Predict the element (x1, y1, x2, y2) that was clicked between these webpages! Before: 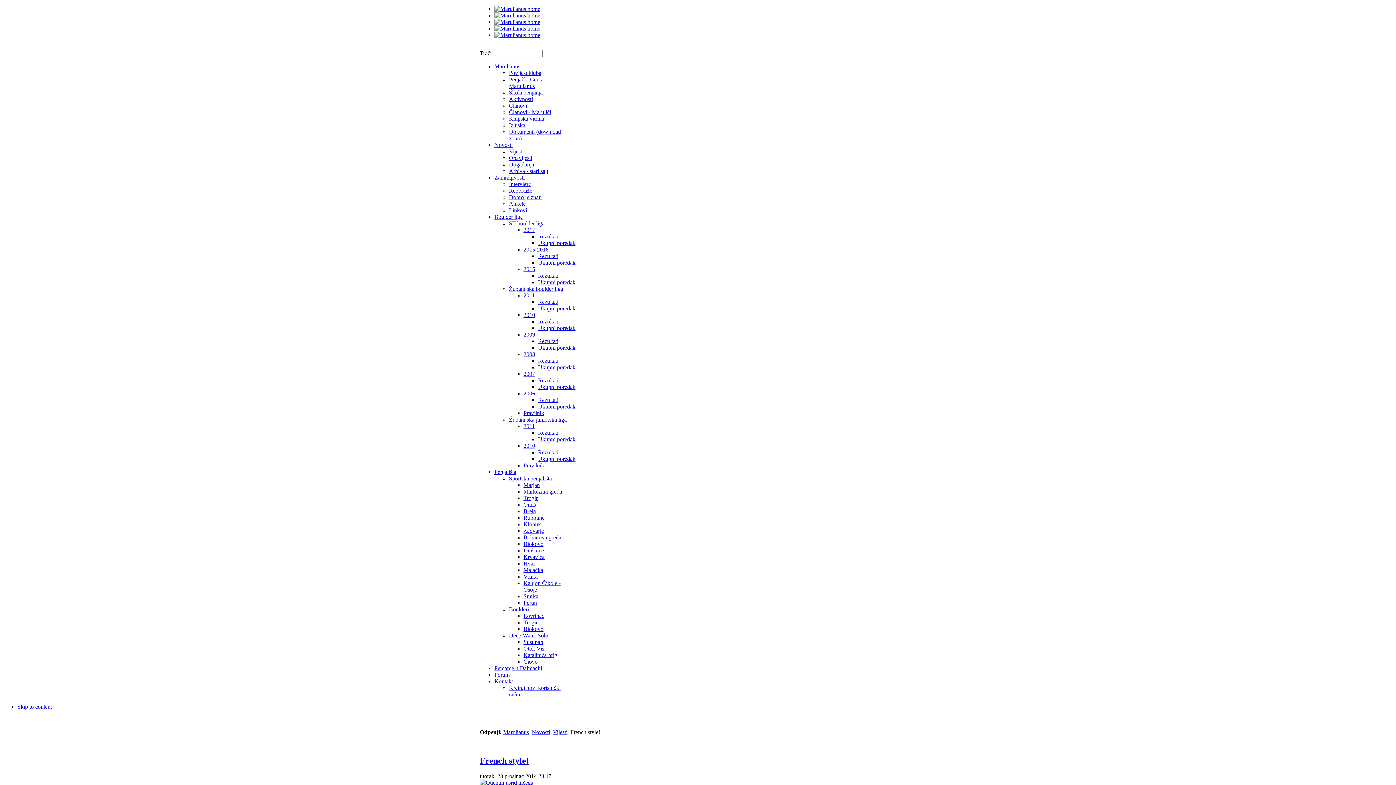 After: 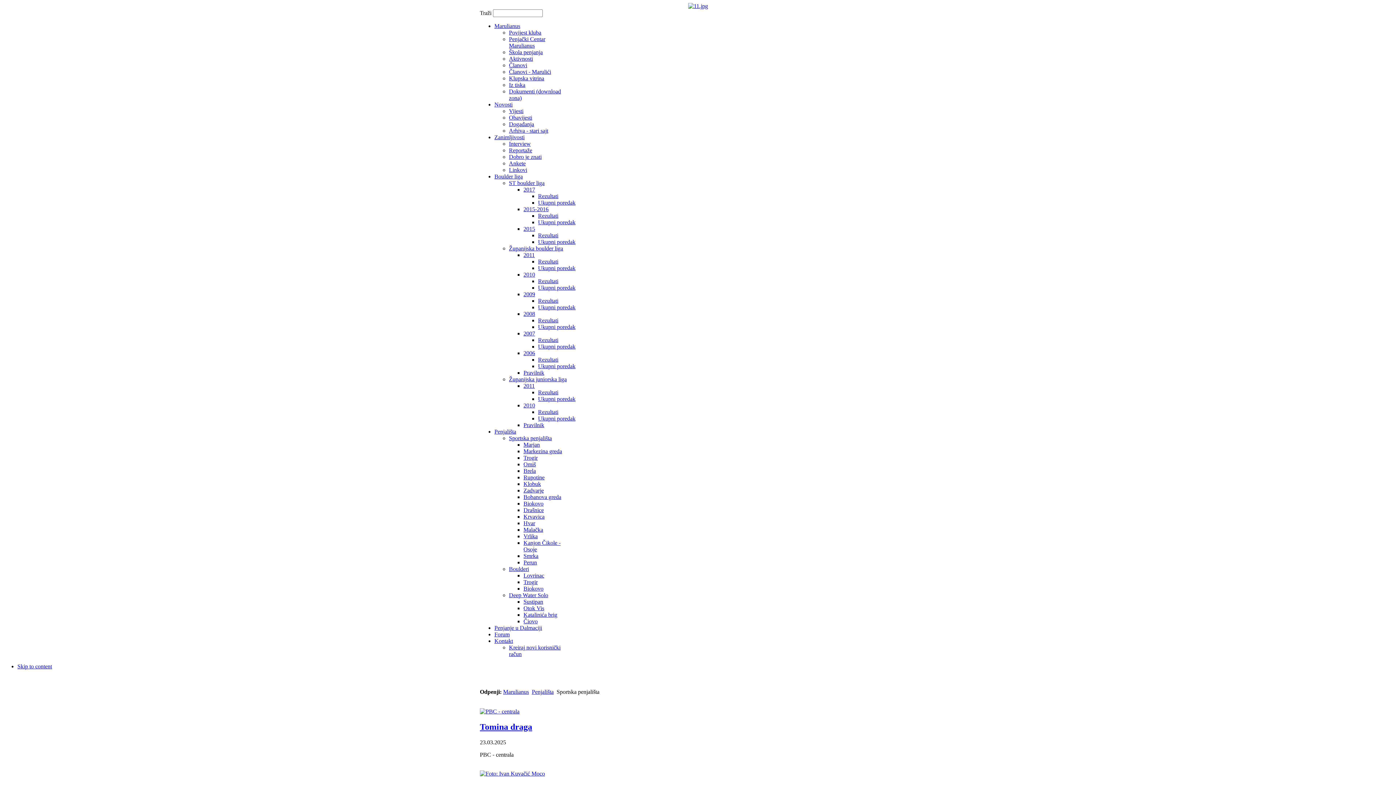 Action: label: Sportska penjališta bbox: (509, 475, 552, 481)